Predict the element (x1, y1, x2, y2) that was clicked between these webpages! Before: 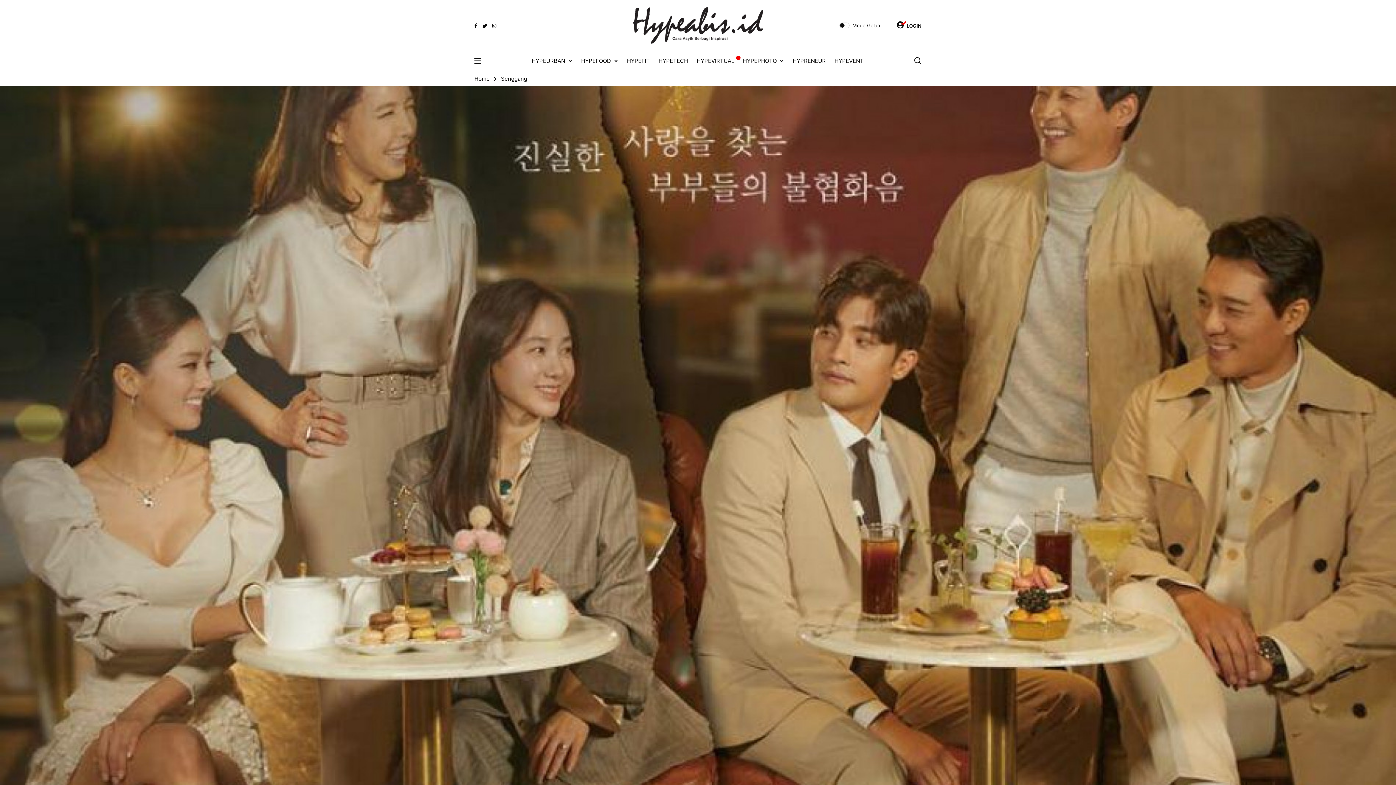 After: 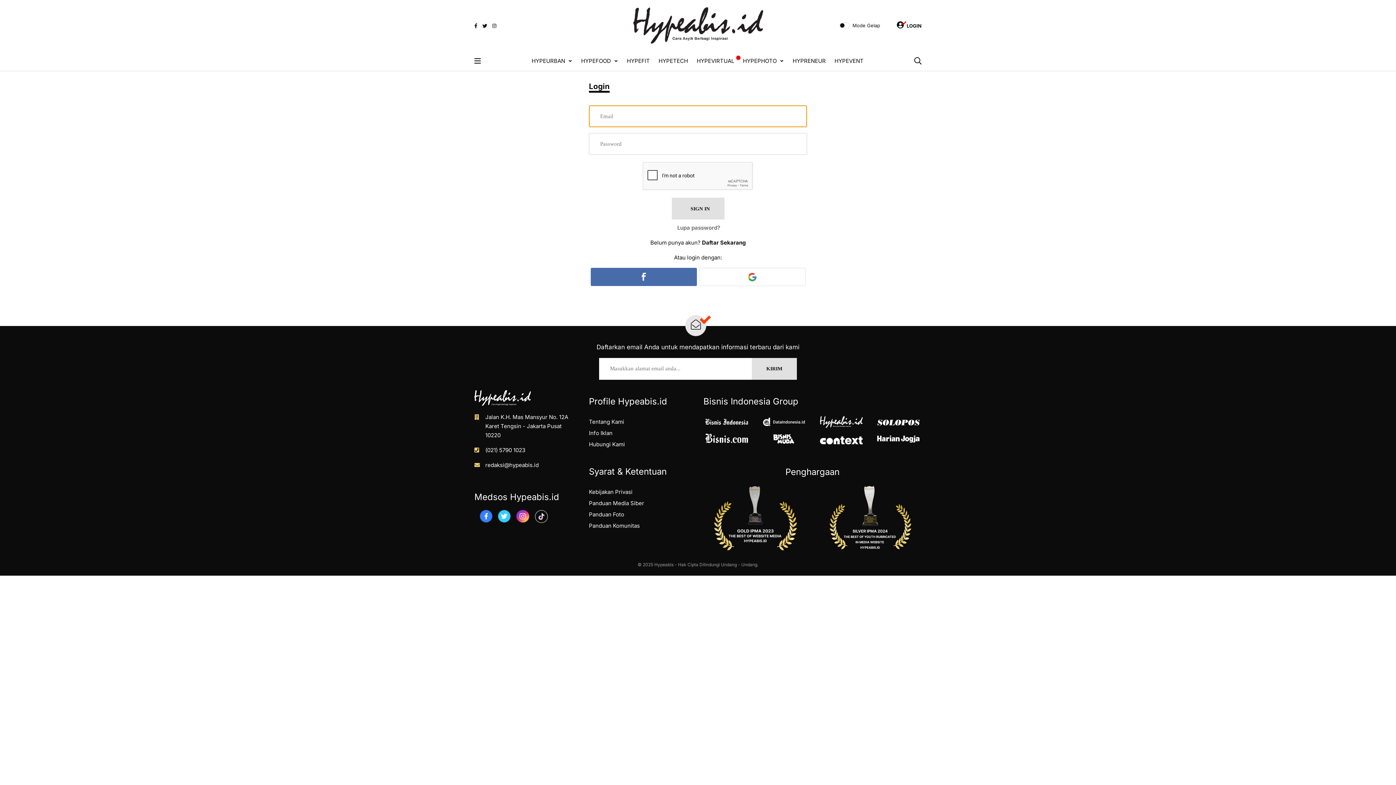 Action: bbox: (897, 21, 921, 29) label:  LOGIN